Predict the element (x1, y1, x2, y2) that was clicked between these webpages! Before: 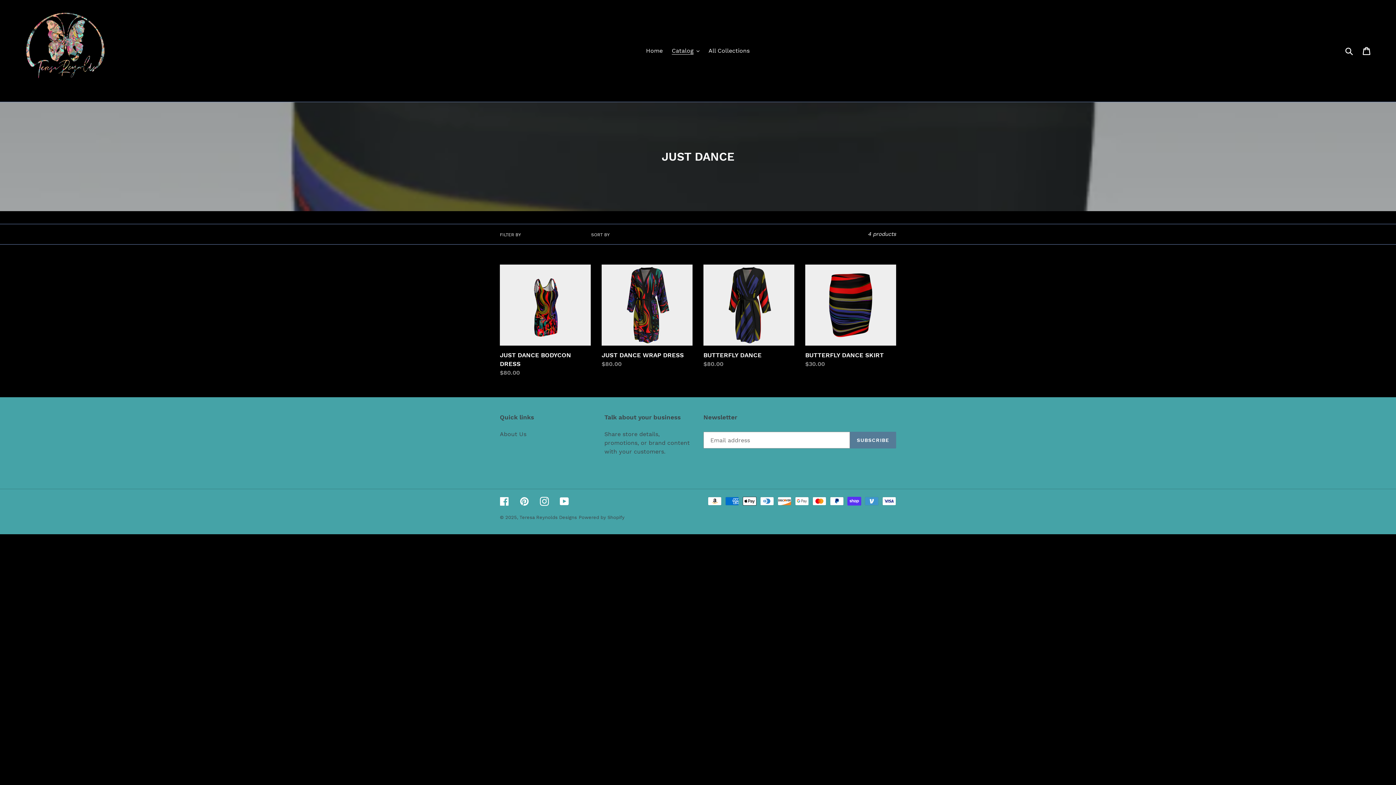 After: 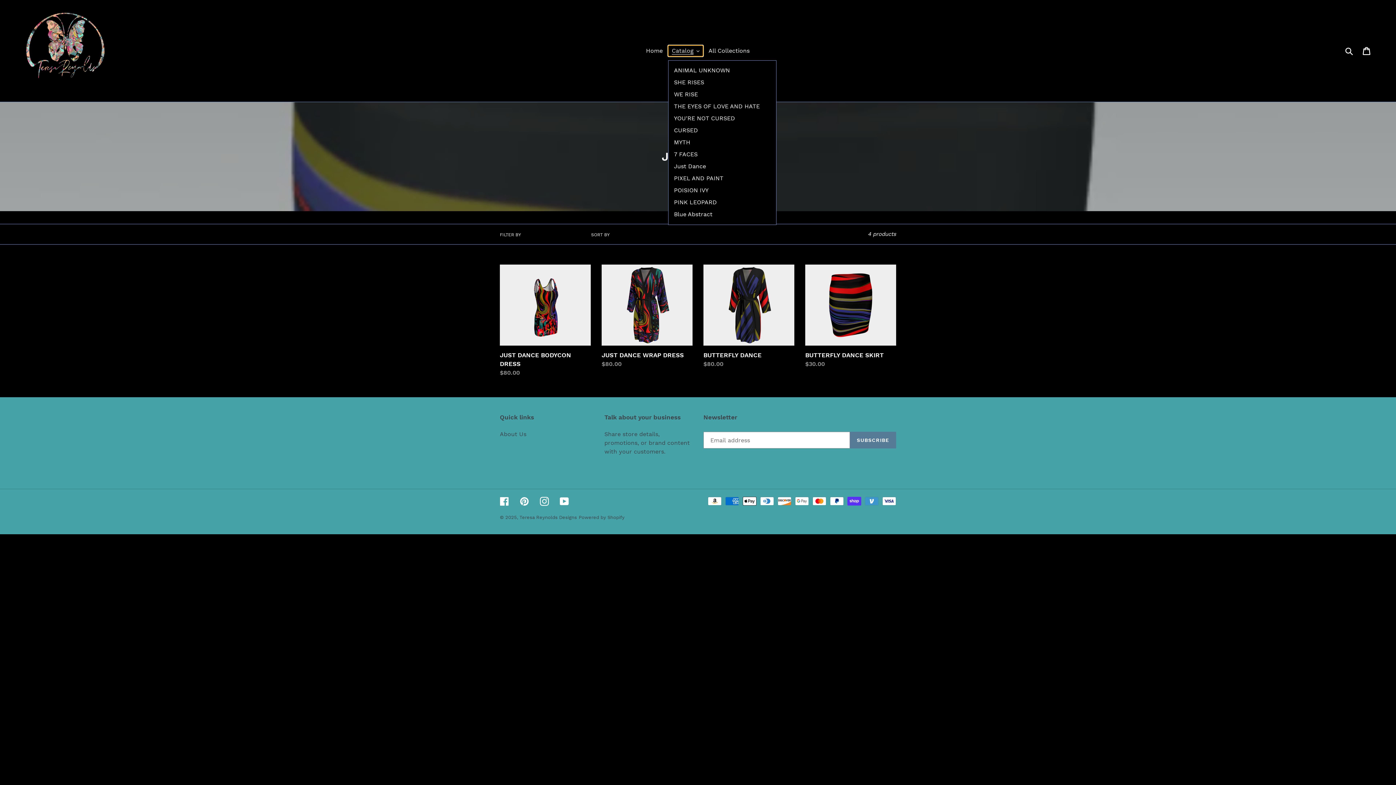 Action: label: Catalog bbox: (668, 45, 703, 56)